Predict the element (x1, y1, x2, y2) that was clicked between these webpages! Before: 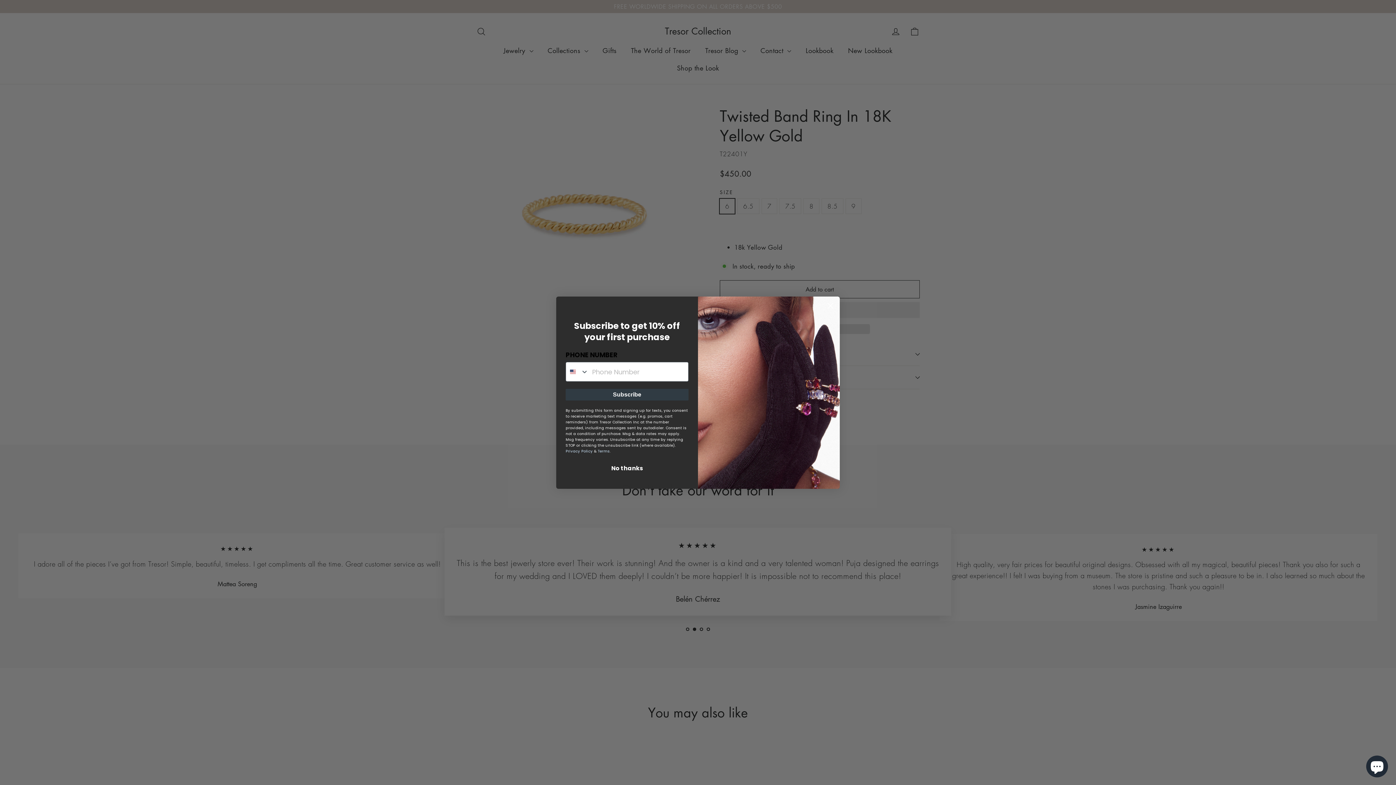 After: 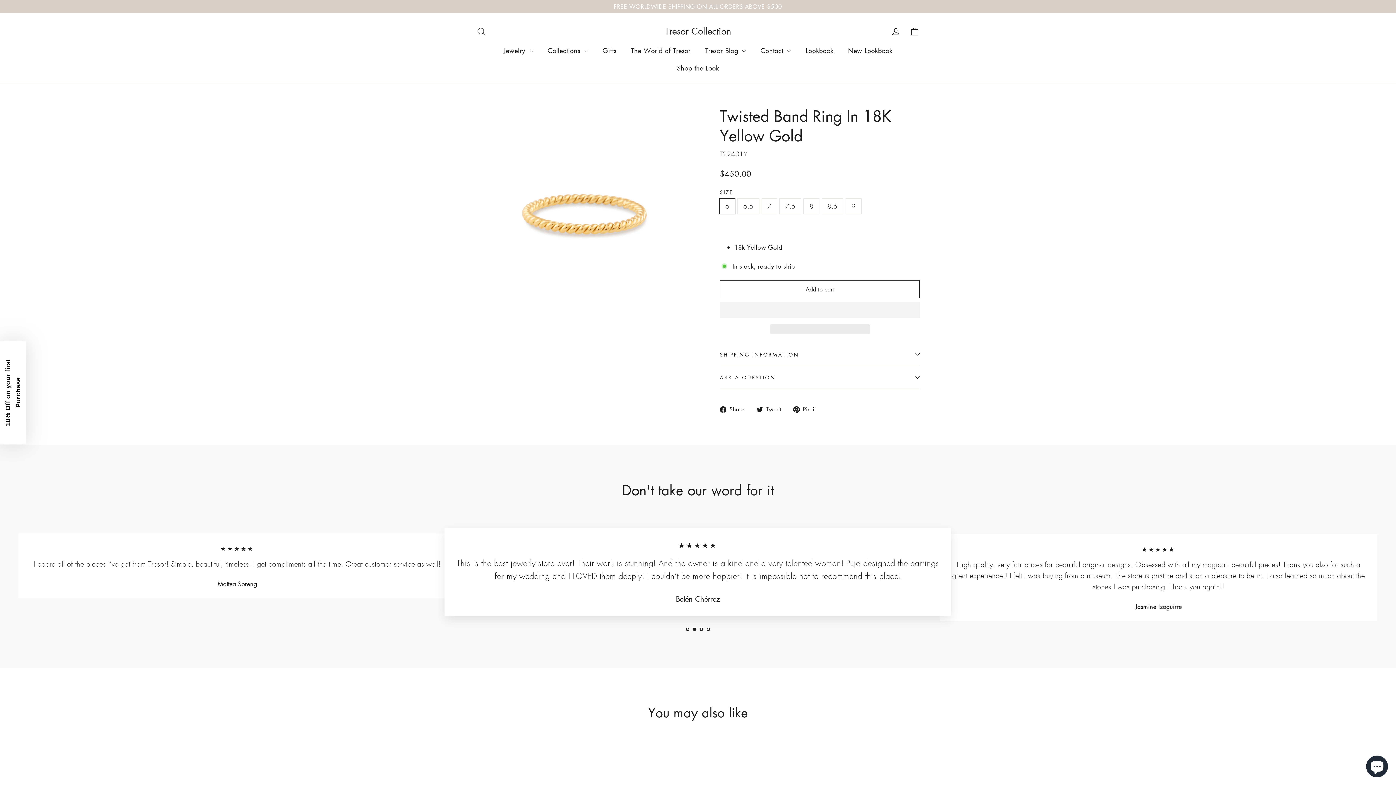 Action: label: No thanks bbox: (565, 461, 688, 475)